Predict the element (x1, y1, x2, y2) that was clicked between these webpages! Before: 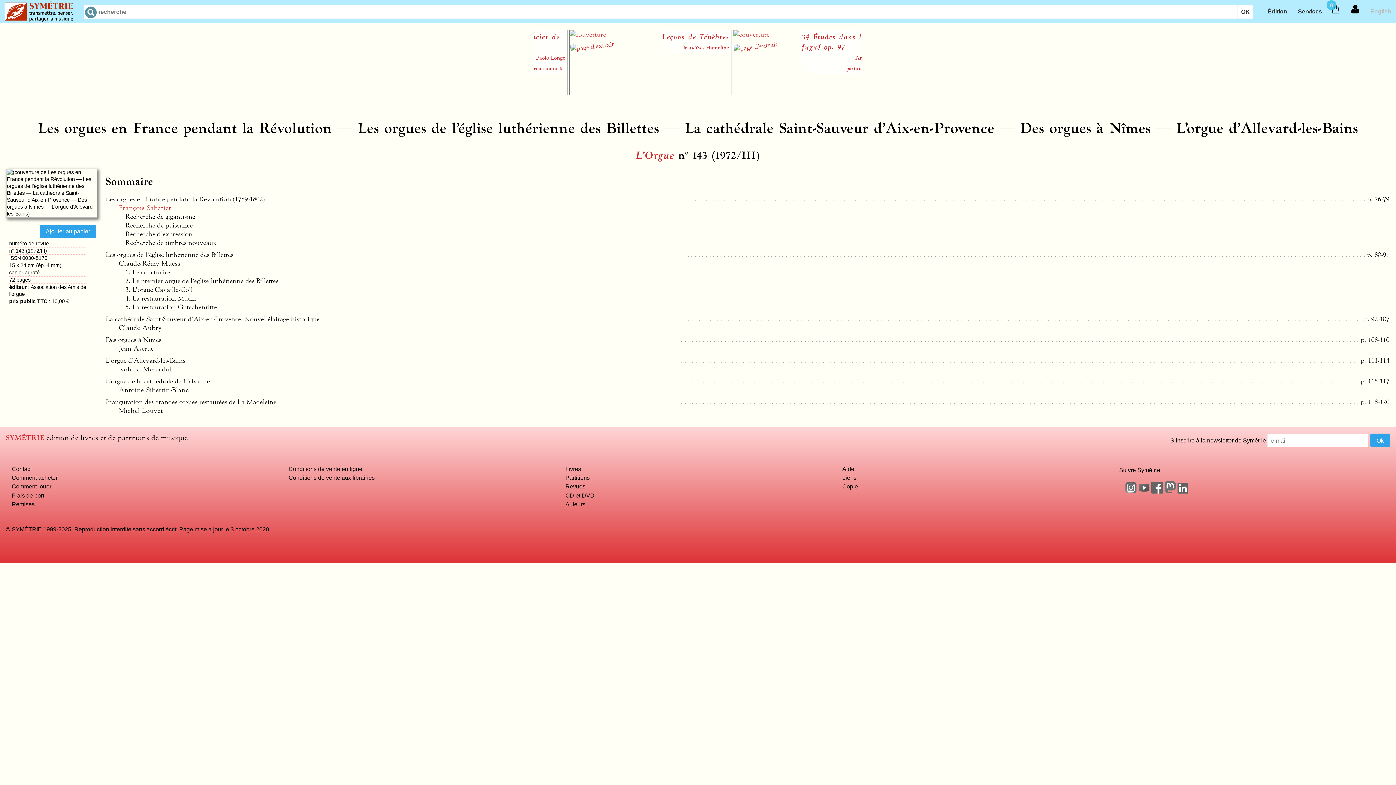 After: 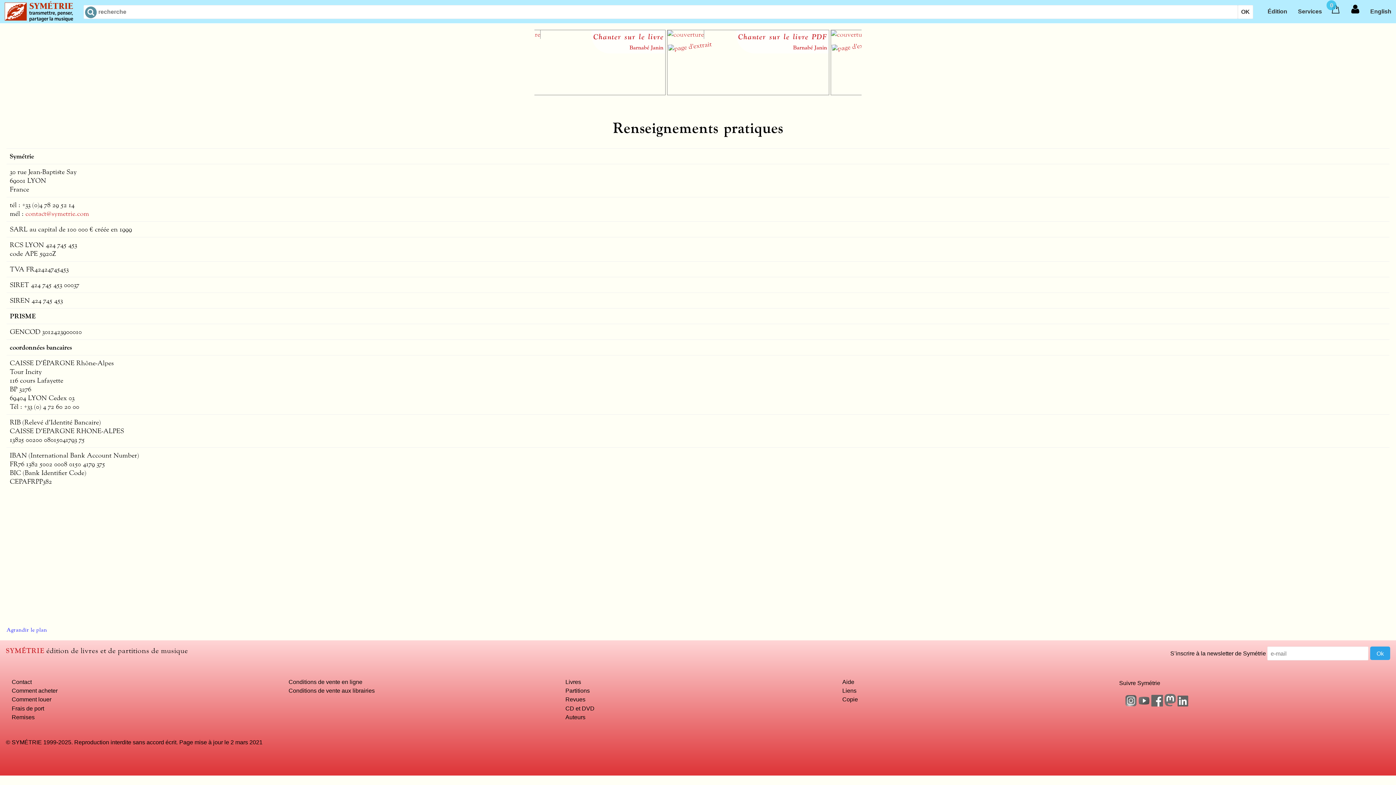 Action: bbox: (11, 465, 31, 472) label: Contact